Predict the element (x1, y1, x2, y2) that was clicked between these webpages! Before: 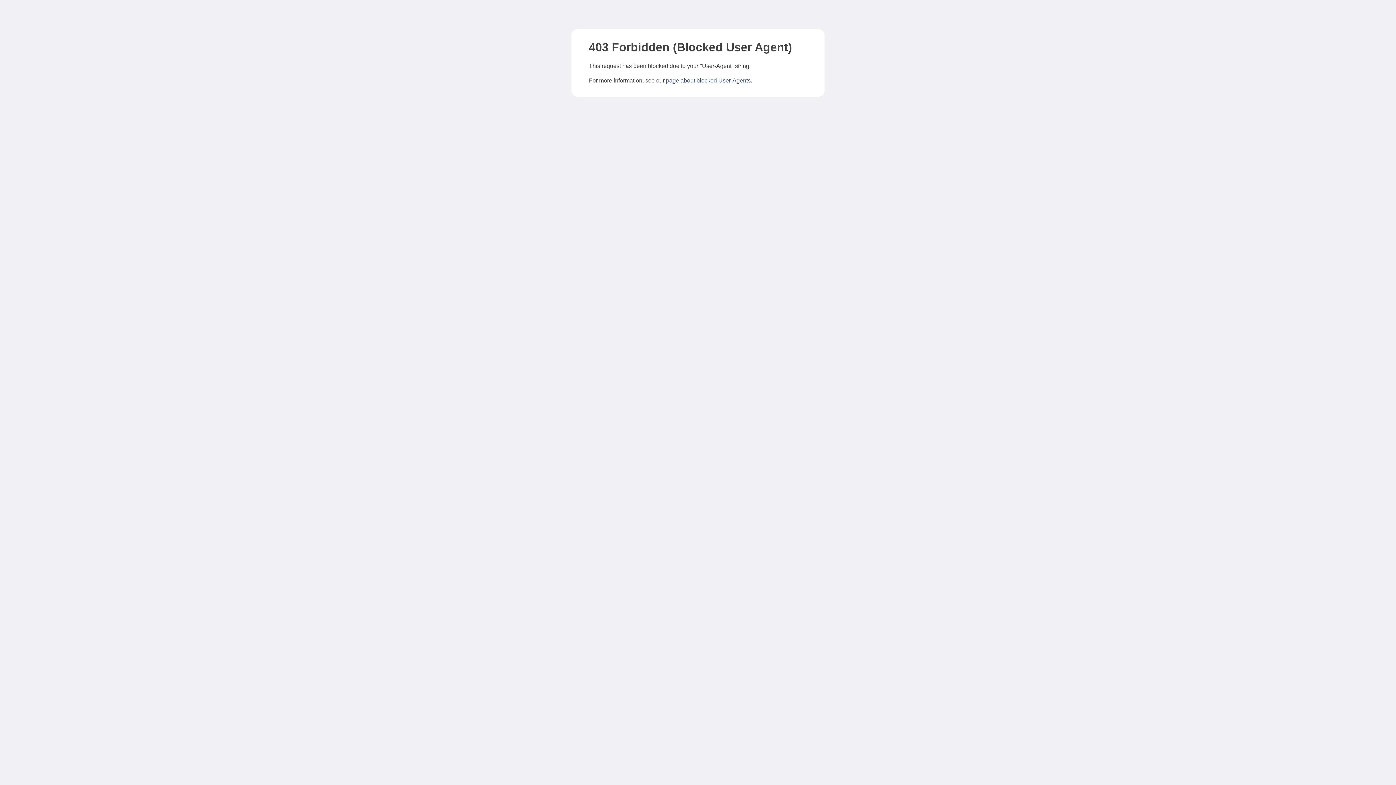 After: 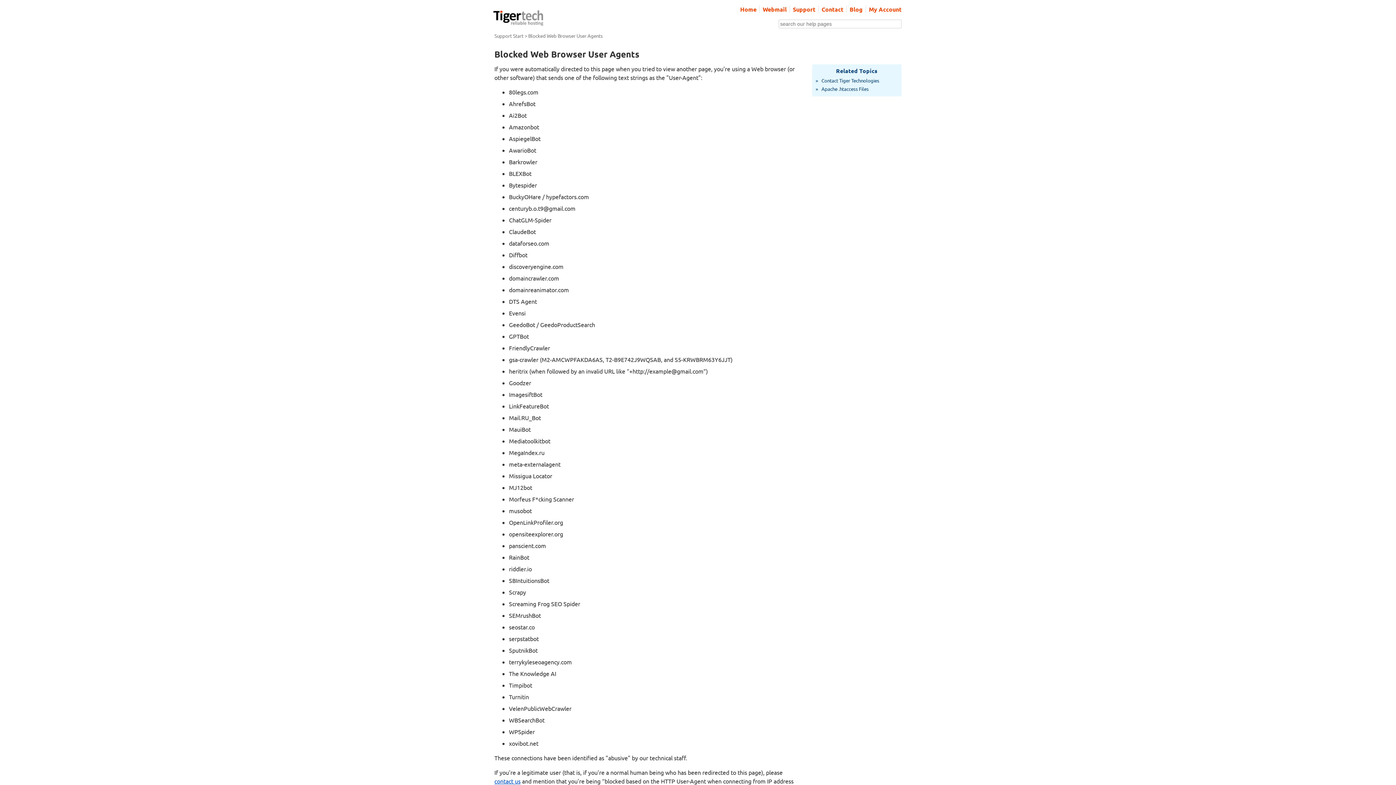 Action: bbox: (666, 77, 750, 83) label: page about blocked User-Agents